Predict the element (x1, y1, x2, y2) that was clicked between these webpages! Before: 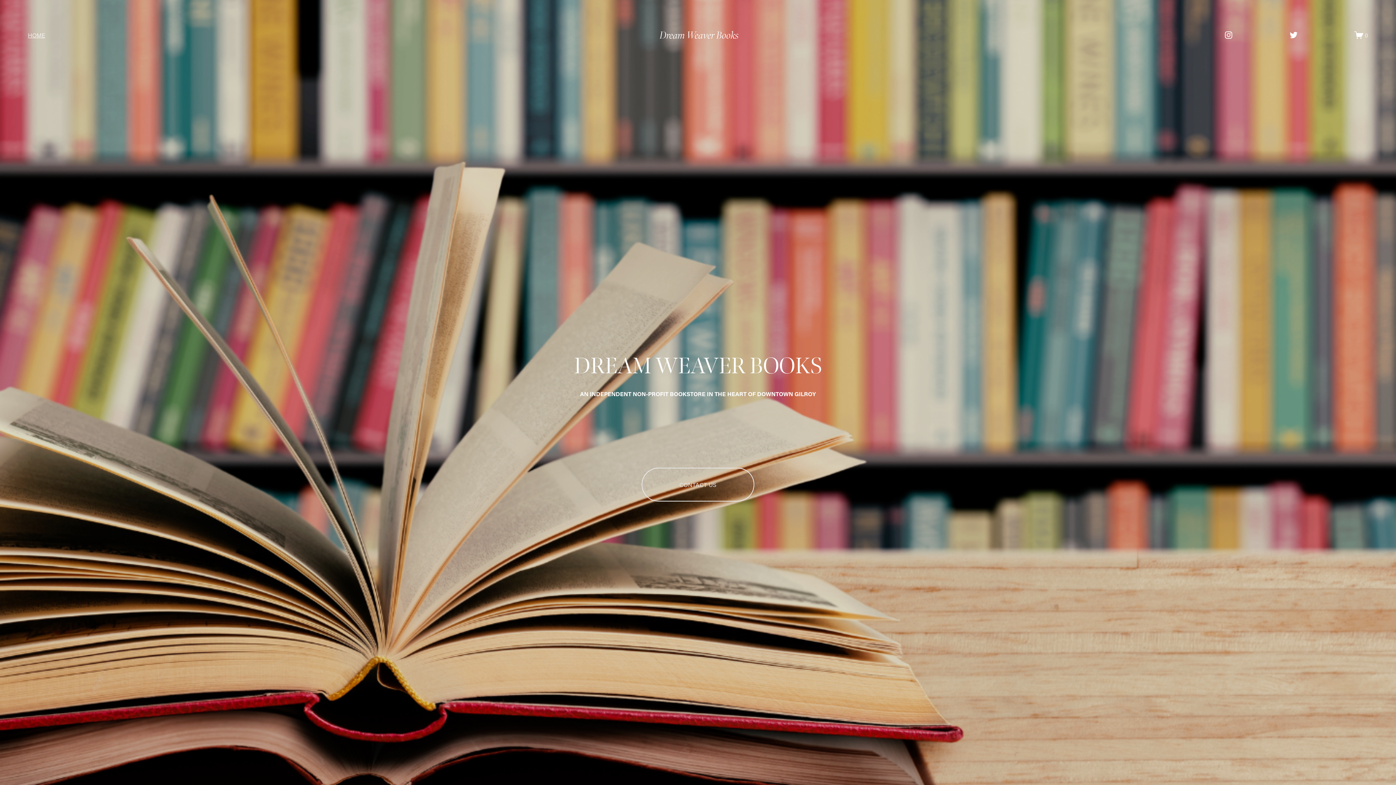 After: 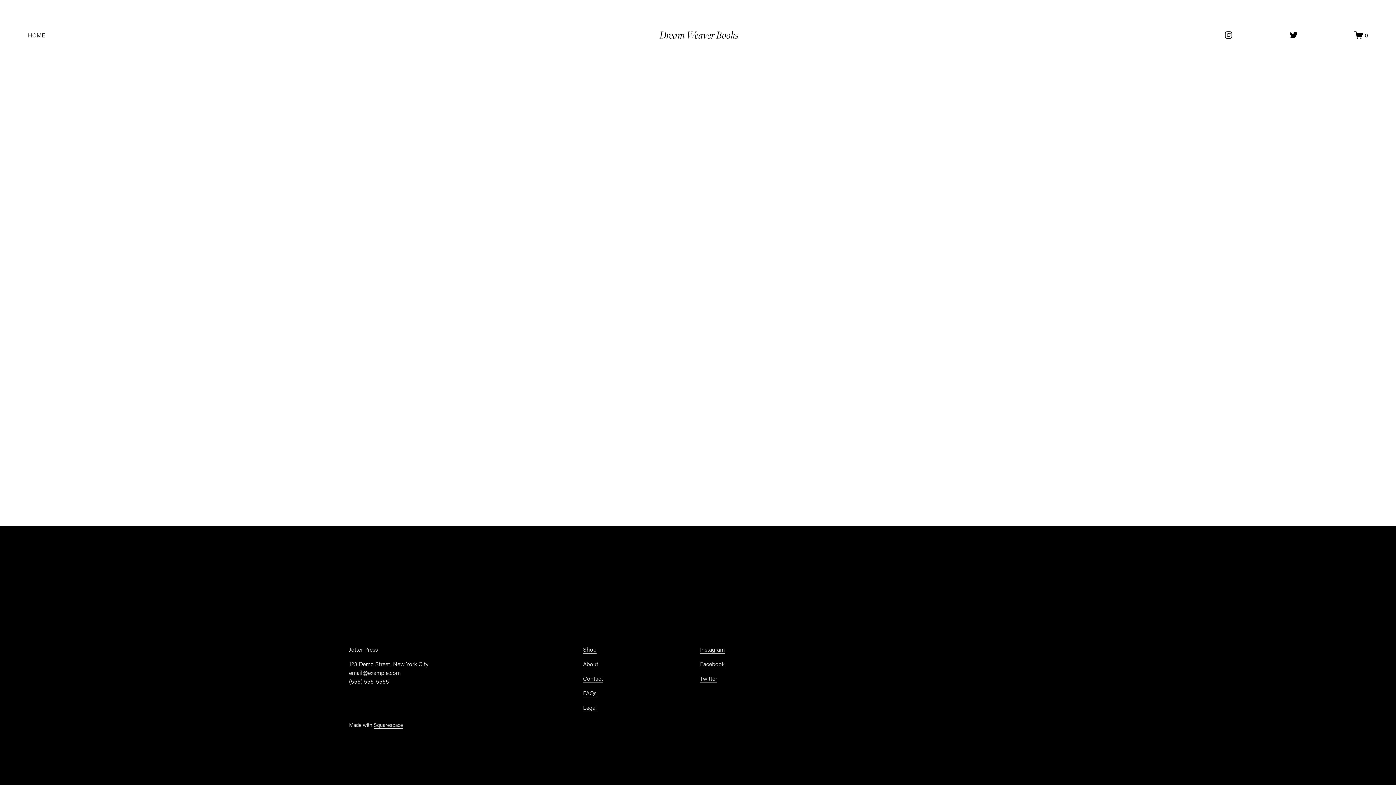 Action: label: 0 bbox: (1354, 30, 1368, 39)